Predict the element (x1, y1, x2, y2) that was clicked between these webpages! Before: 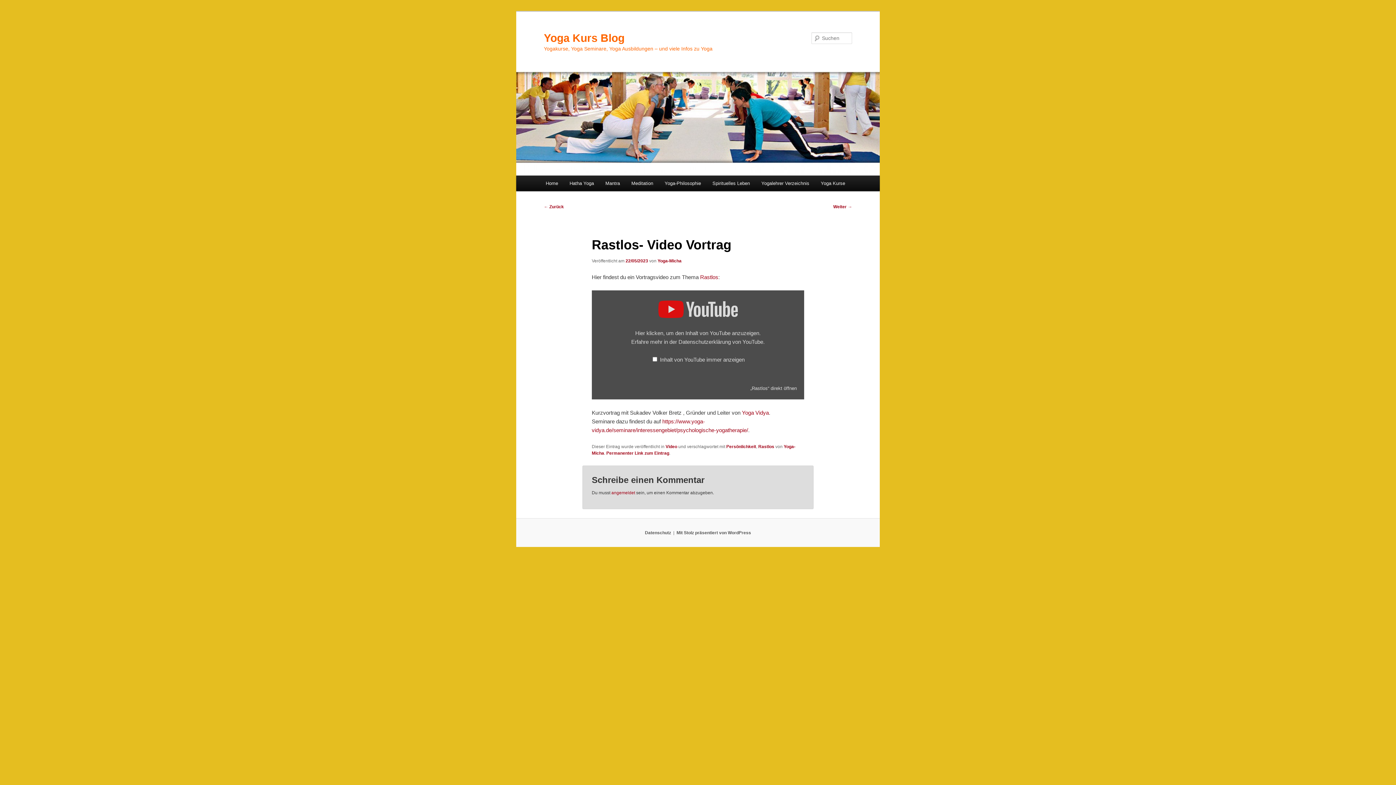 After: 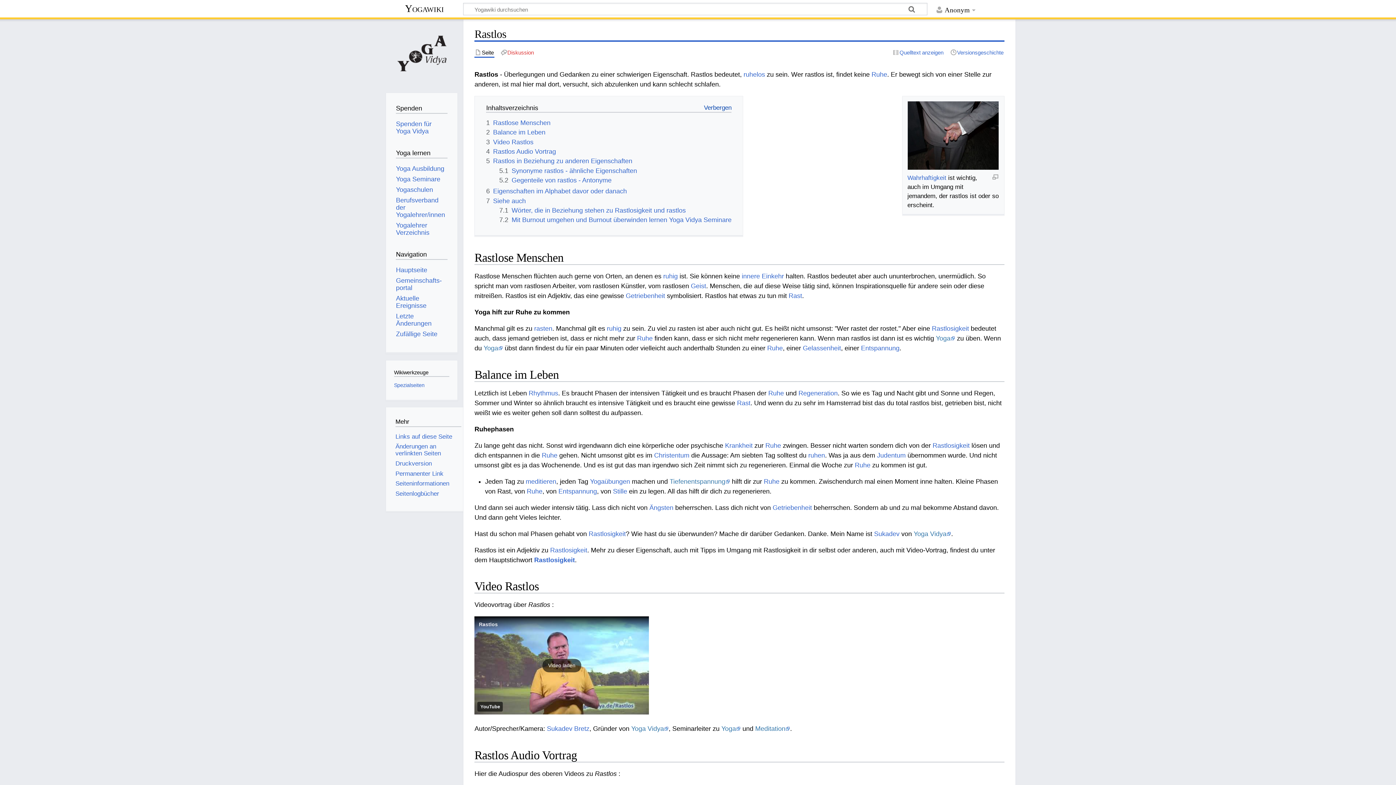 Action: label: Rastlos bbox: (700, 274, 718, 280)